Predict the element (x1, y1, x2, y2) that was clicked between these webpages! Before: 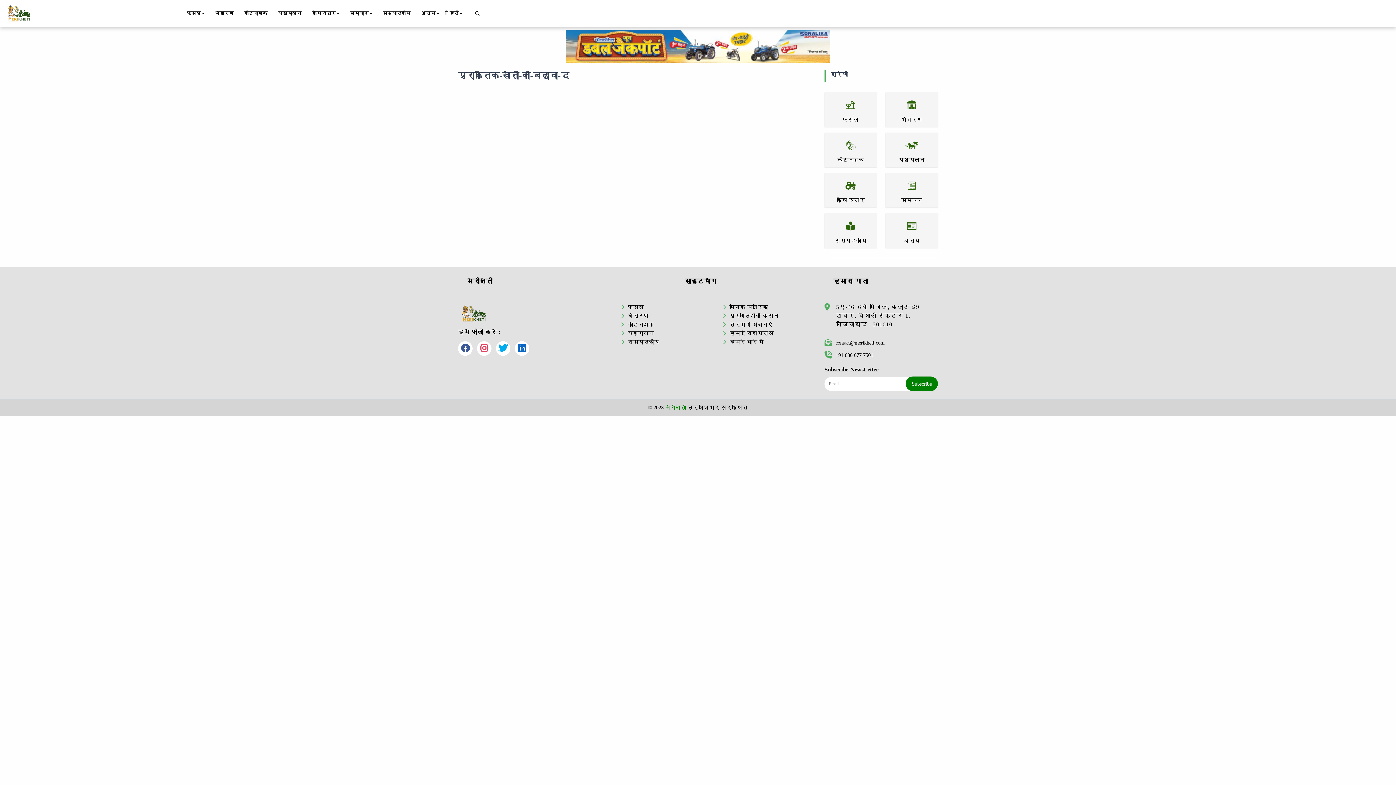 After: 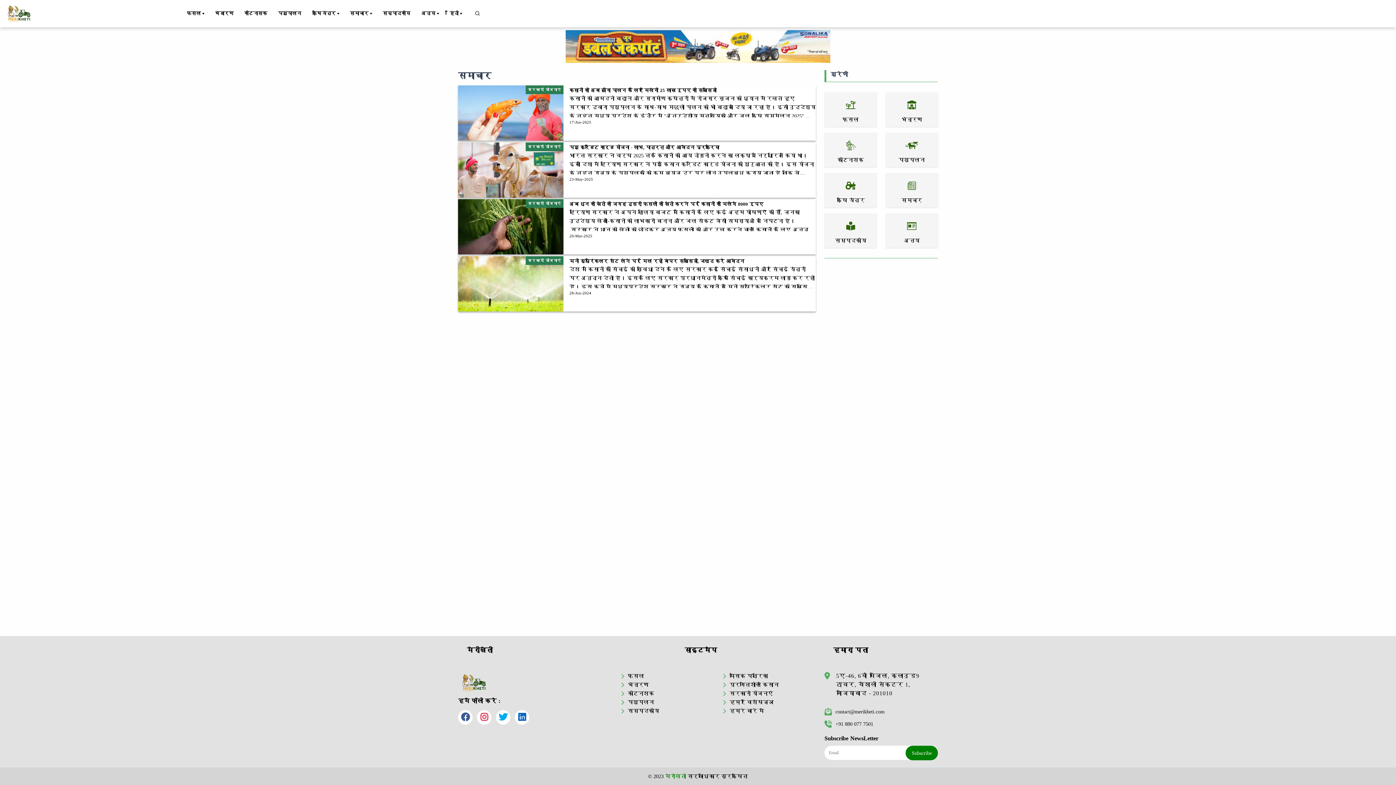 Action: bbox: (729, 321, 773, 327) label: सरकारी योजनाएं